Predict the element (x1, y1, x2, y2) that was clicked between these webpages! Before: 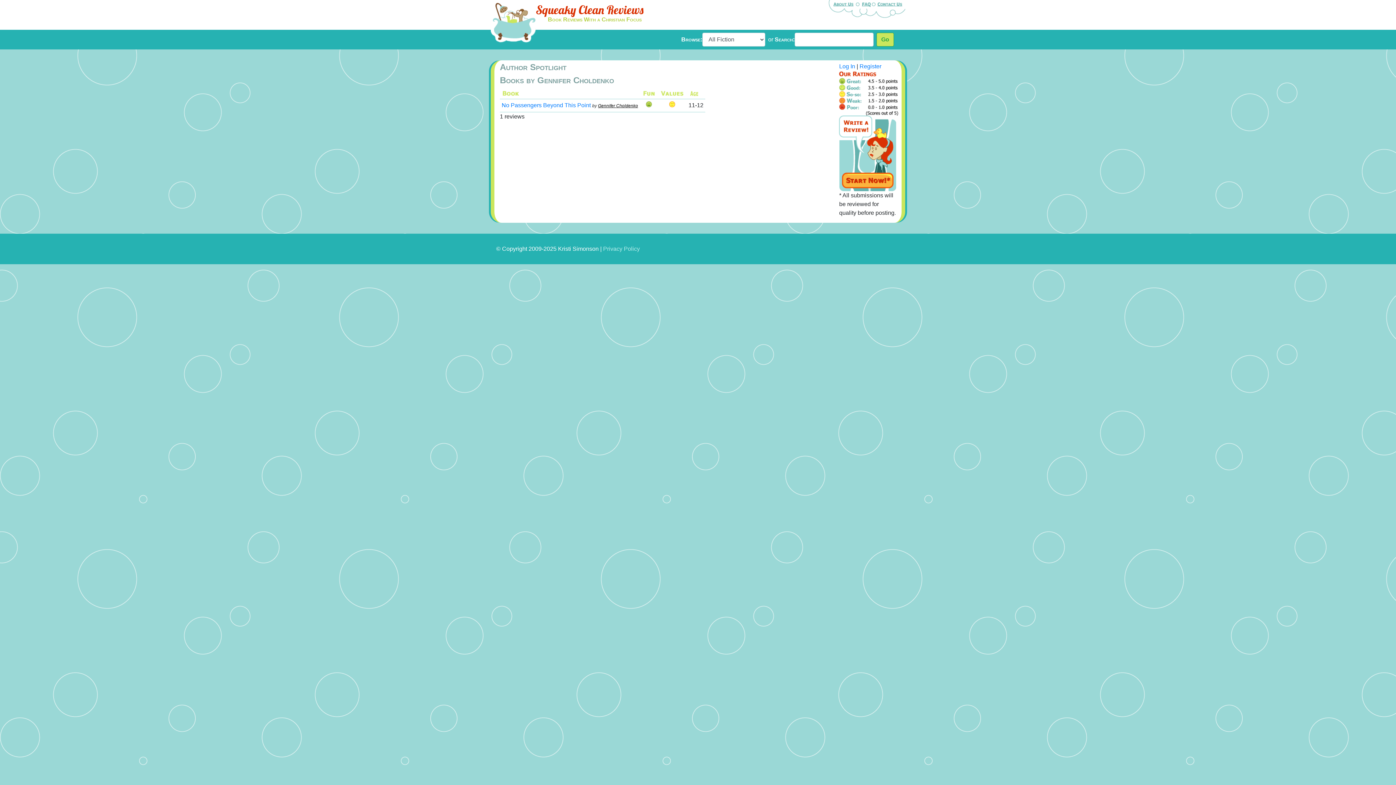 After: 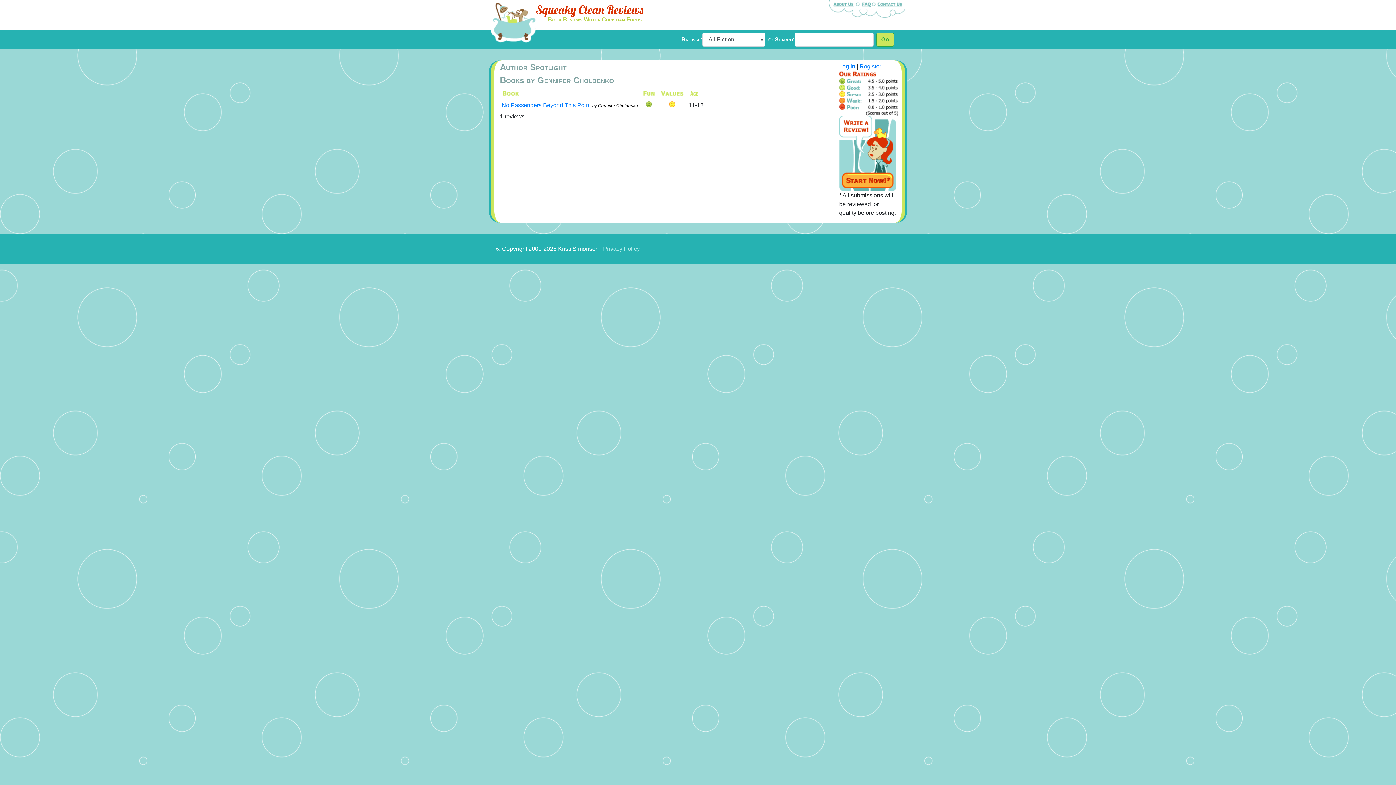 Action: bbox: (598, 103, 638, 108) label: Gennifer Choldenko